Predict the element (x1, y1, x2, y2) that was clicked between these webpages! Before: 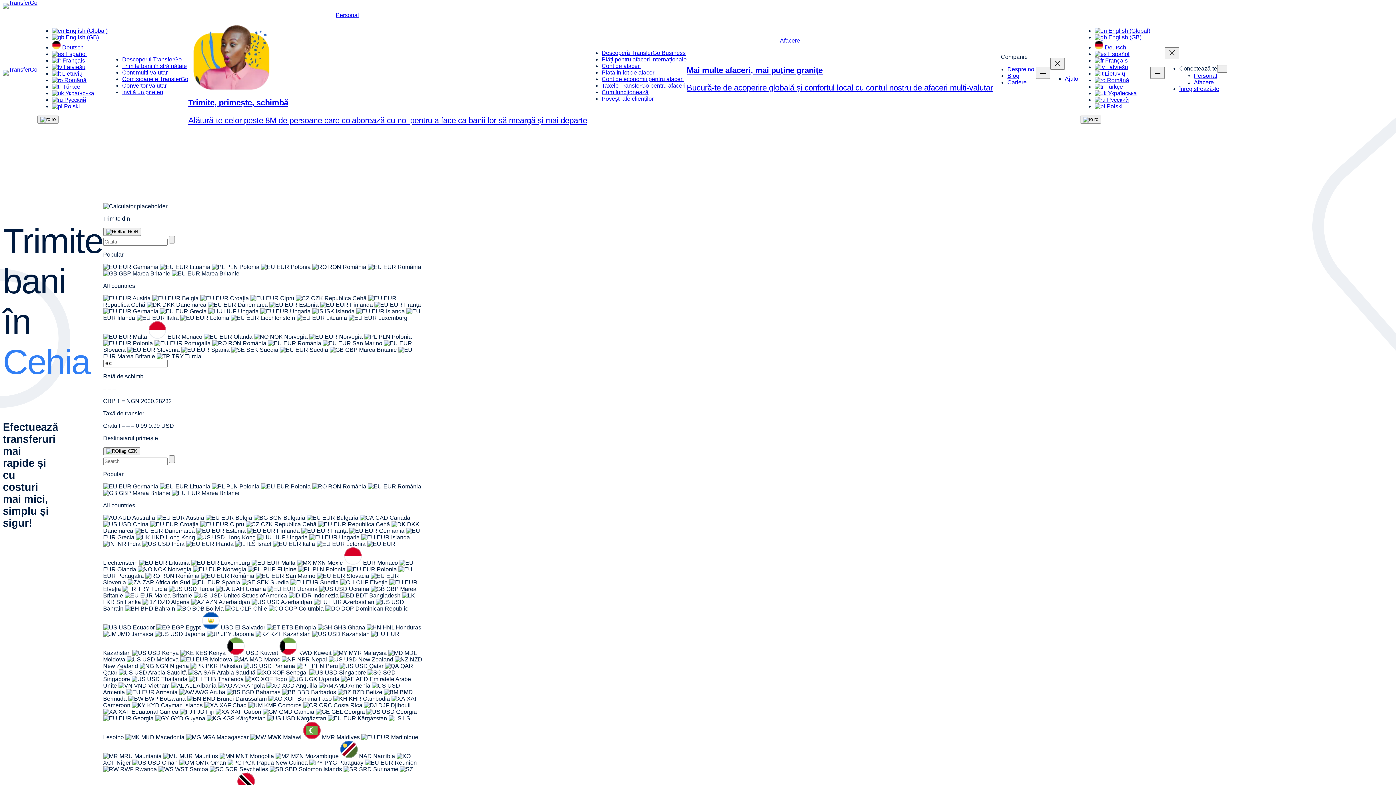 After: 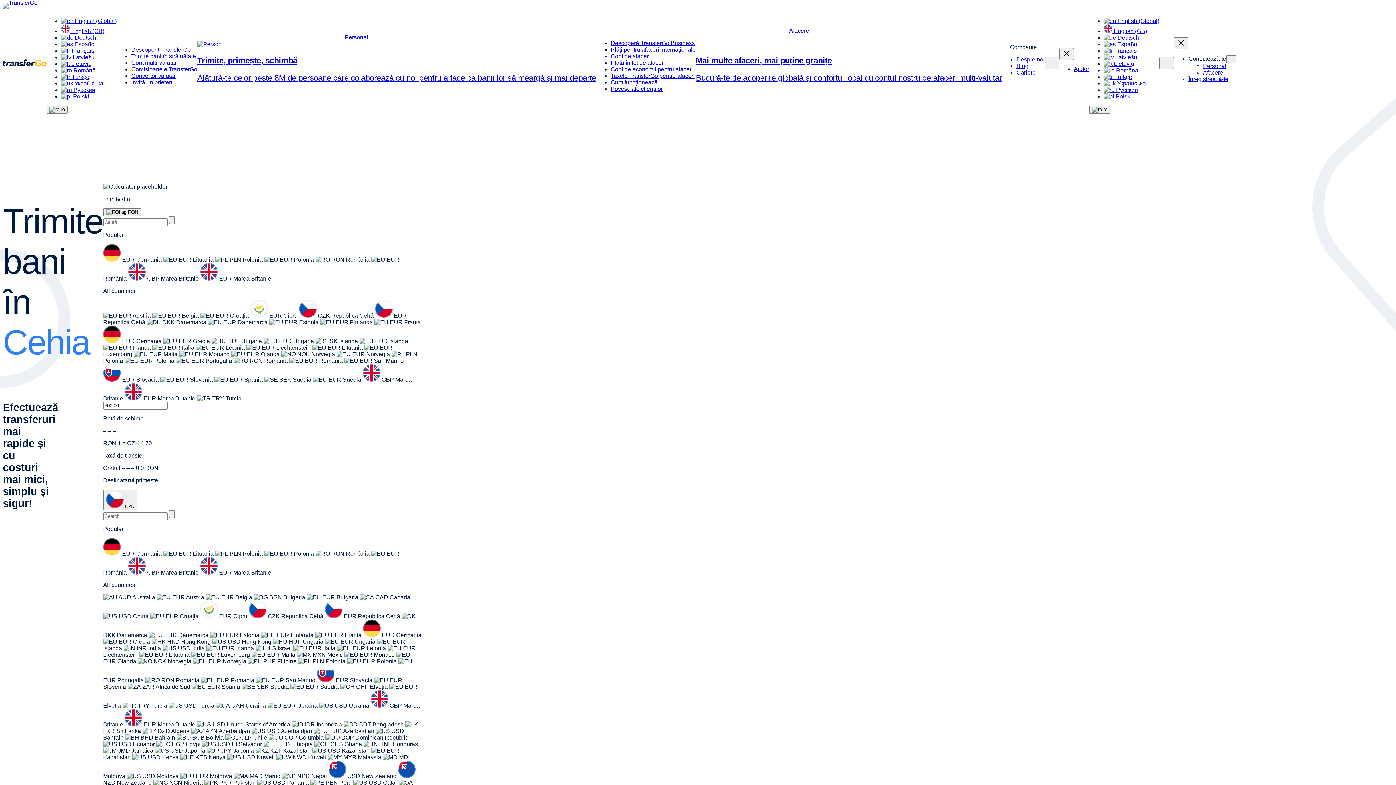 Action: bbox: (52, 77, 86, 83) label:  Română